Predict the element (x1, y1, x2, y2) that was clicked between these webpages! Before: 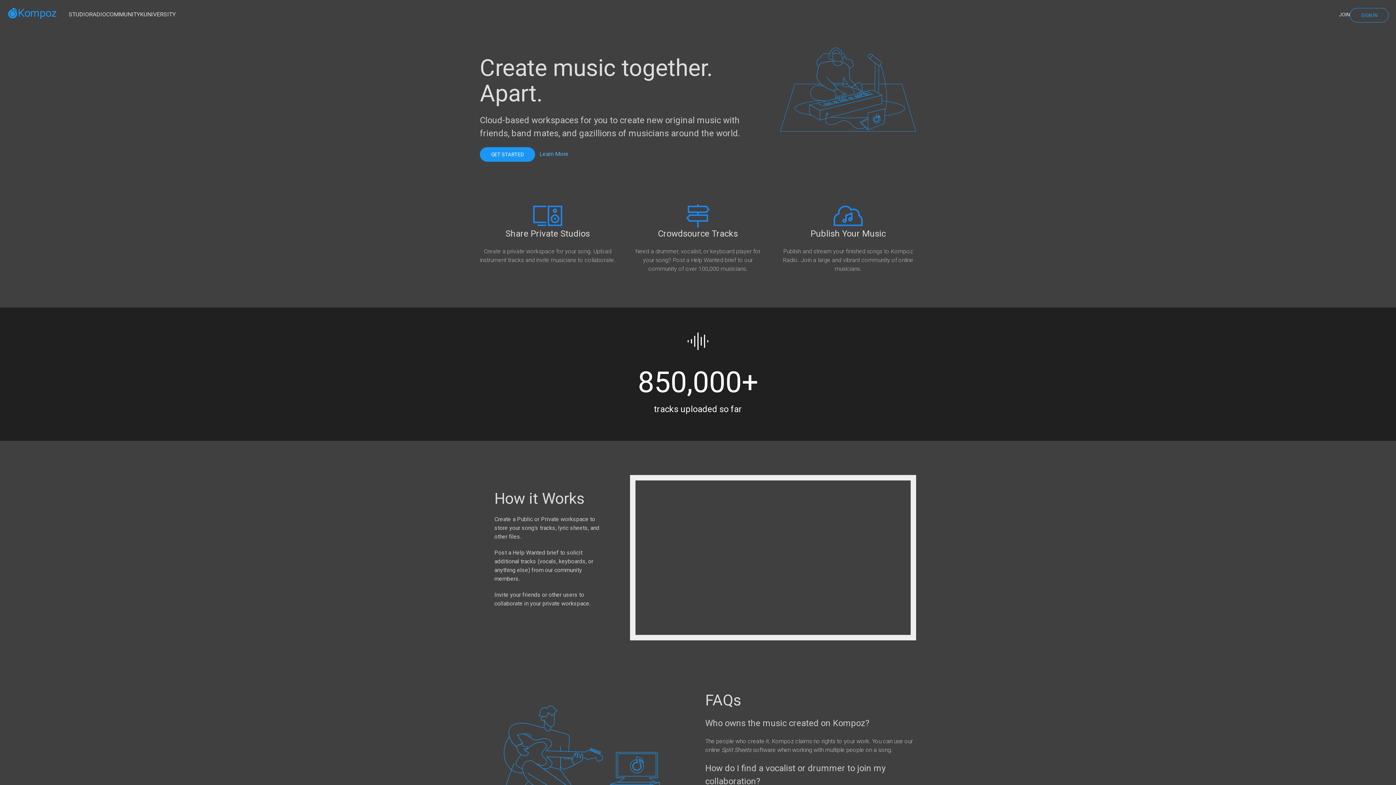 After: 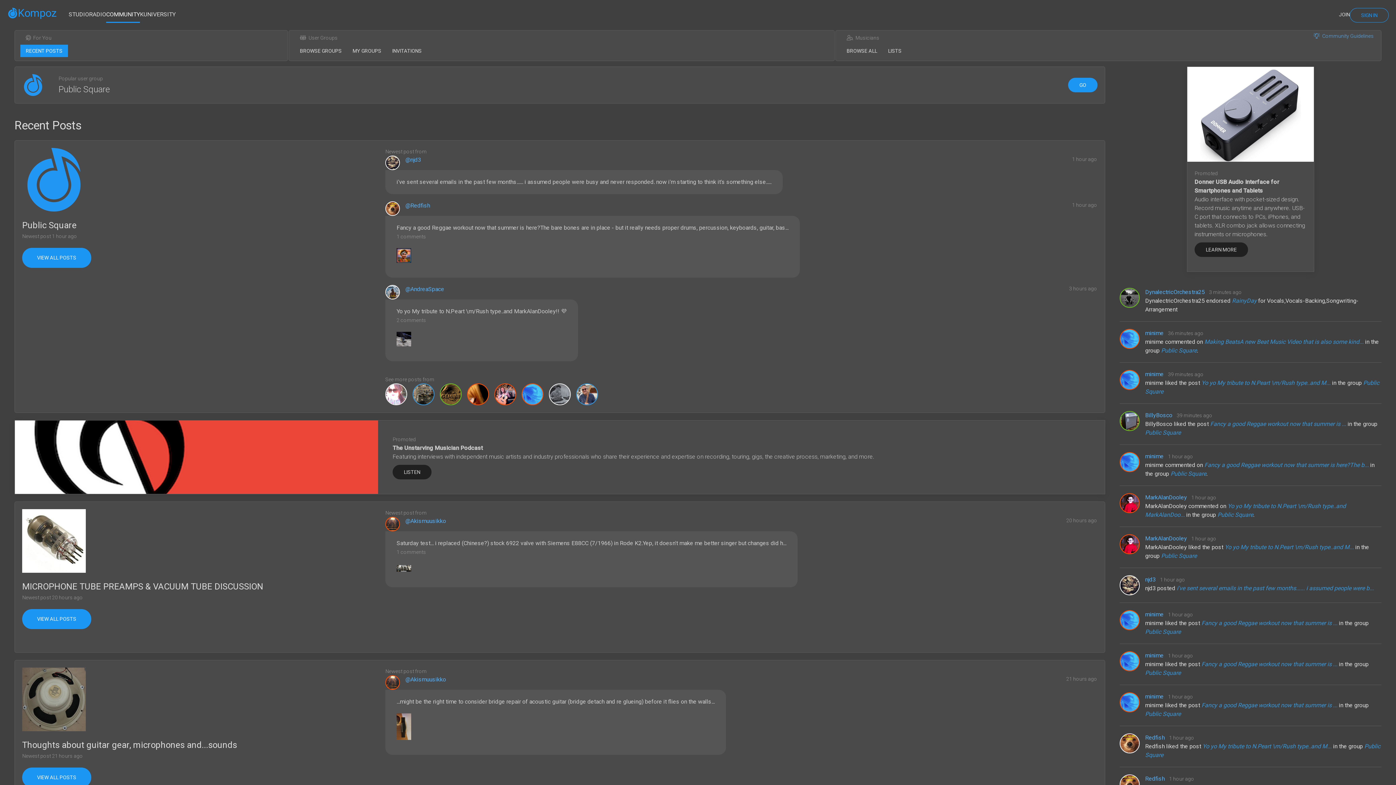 Action: bbox: (106, 7, 140, 21) label: COMMUNITY